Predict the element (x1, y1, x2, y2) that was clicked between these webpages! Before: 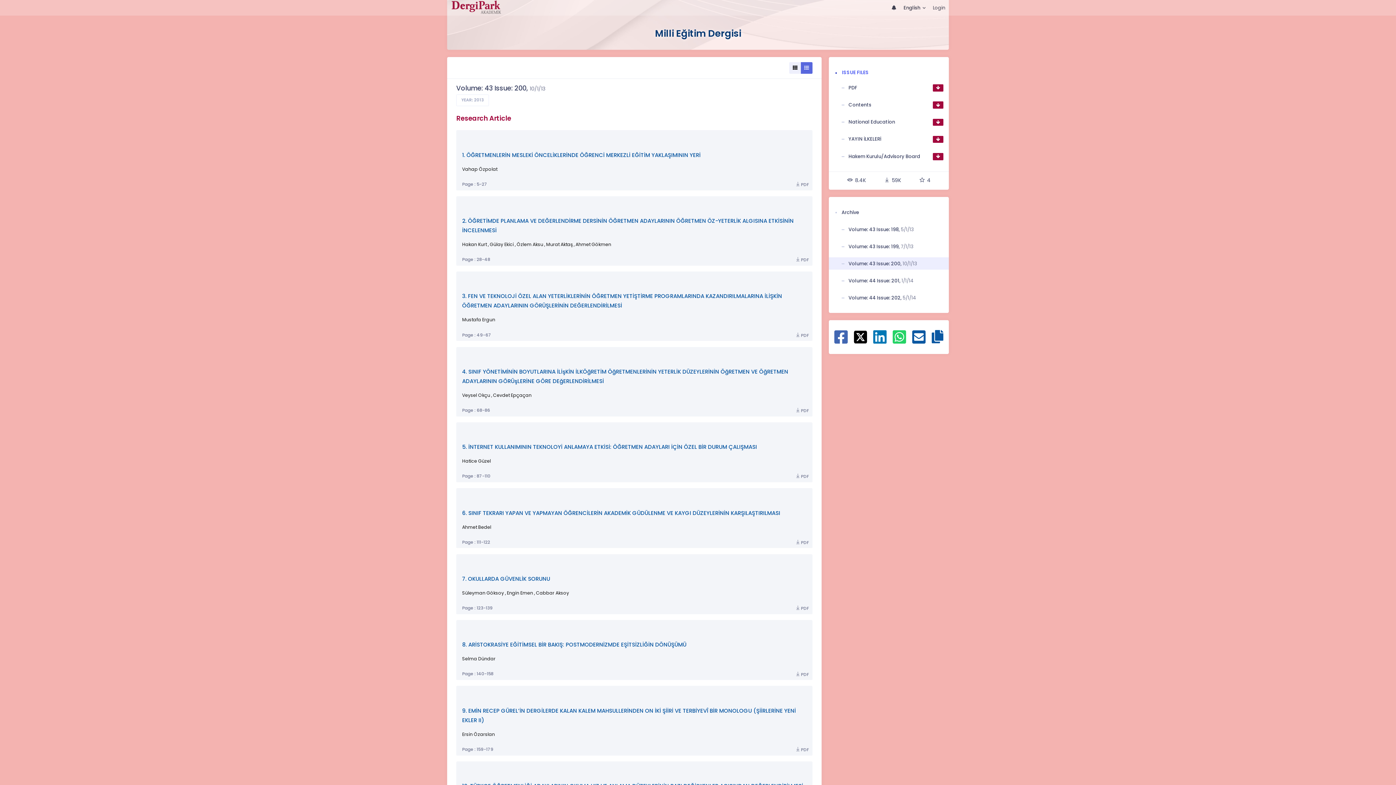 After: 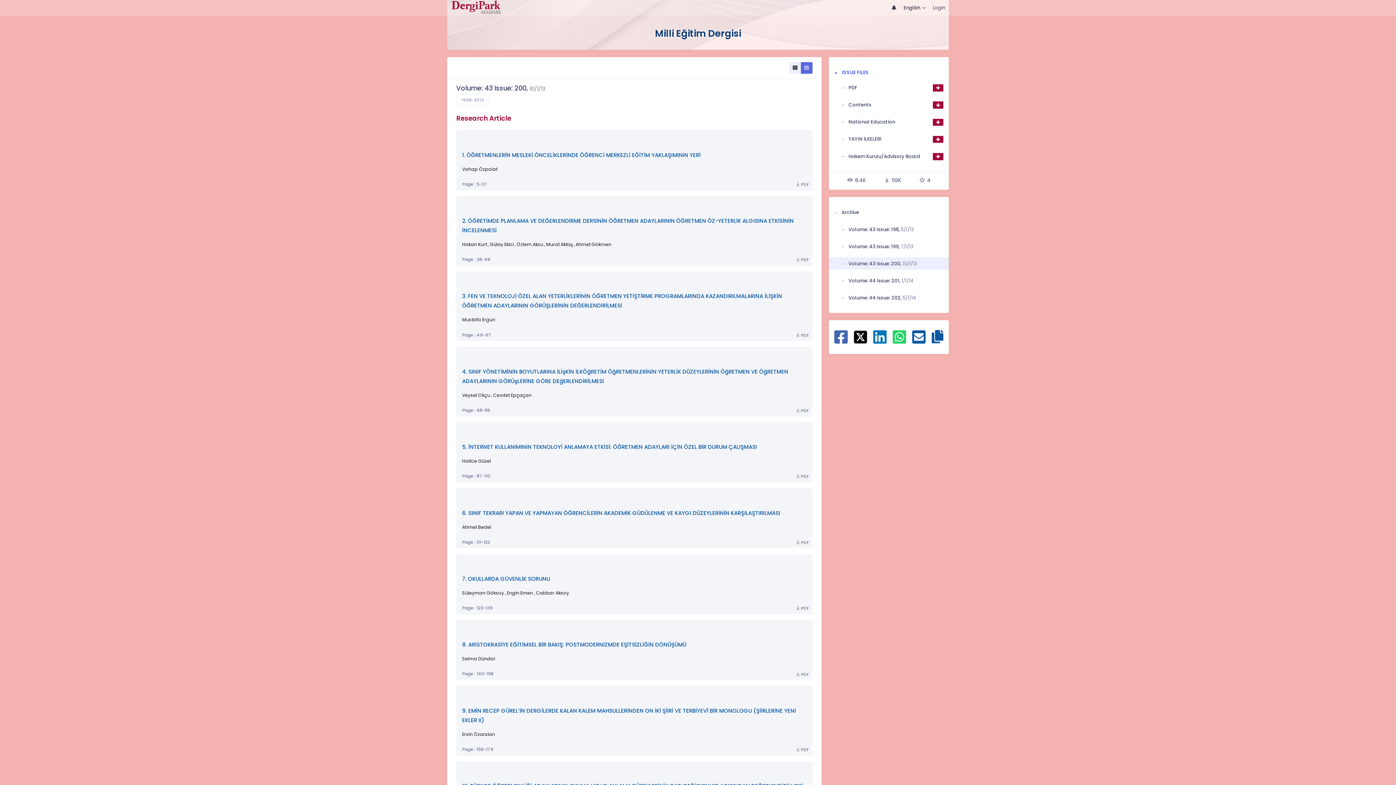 Action: label: PDF bbox: (795, 406, 809, 415)